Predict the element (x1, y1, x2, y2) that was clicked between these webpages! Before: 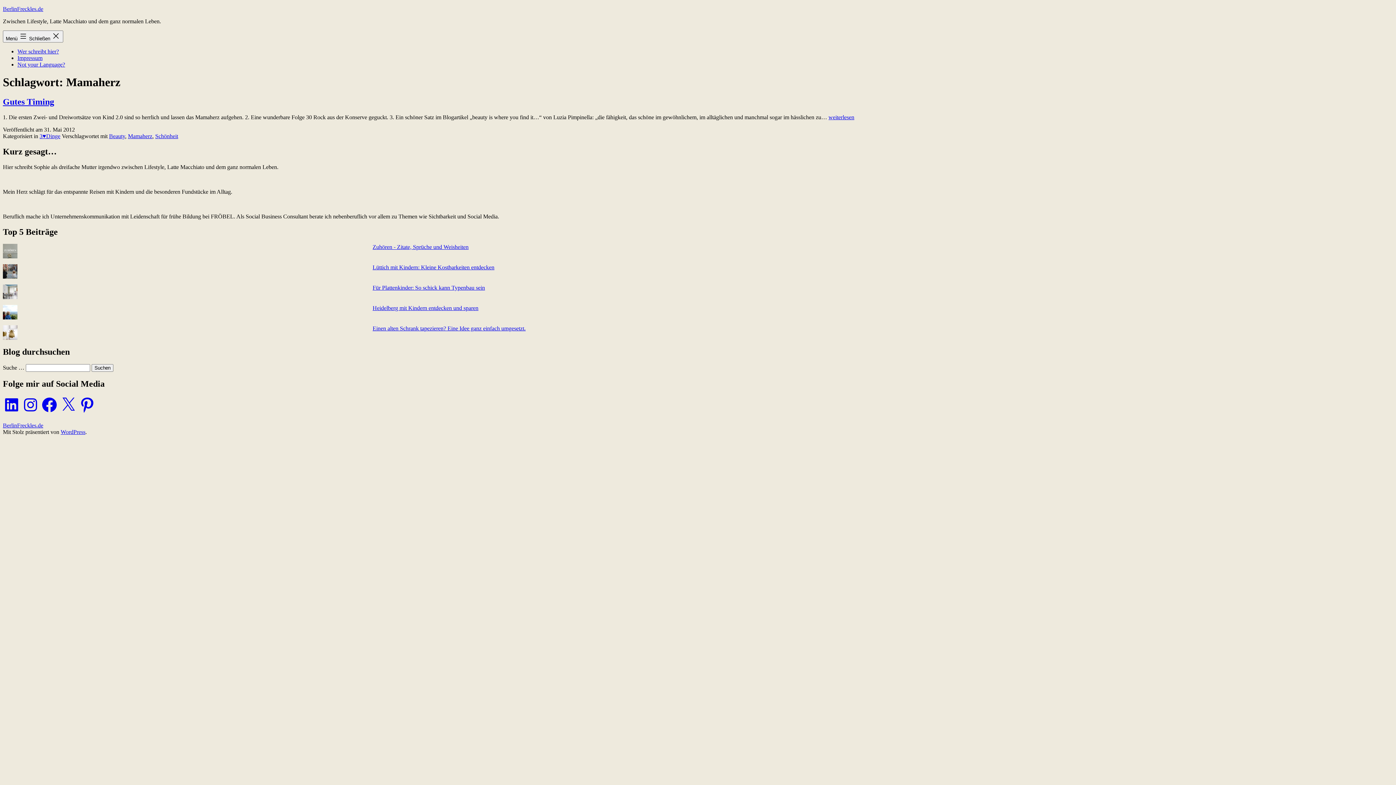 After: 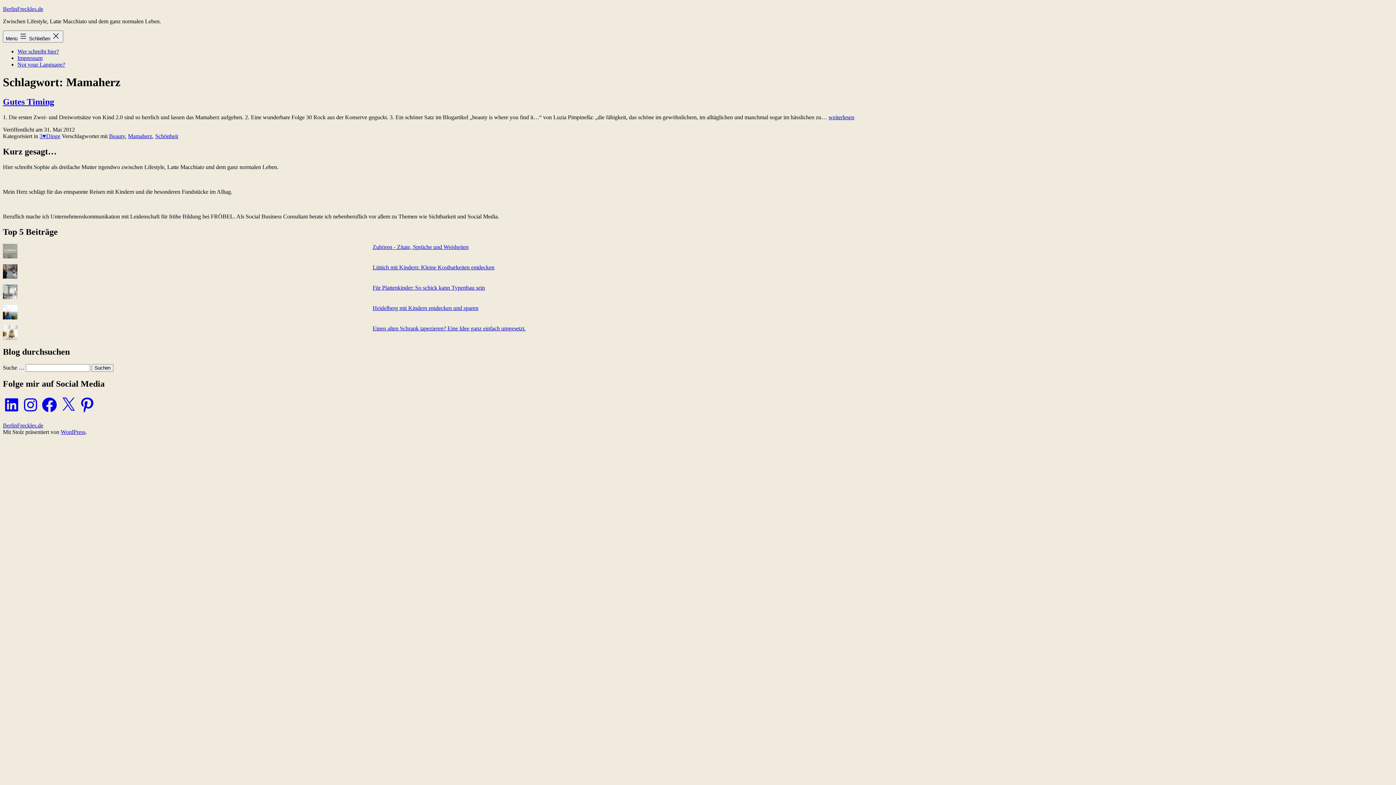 Action: label: Pinterest bbox: (78, 396, 96, 413)